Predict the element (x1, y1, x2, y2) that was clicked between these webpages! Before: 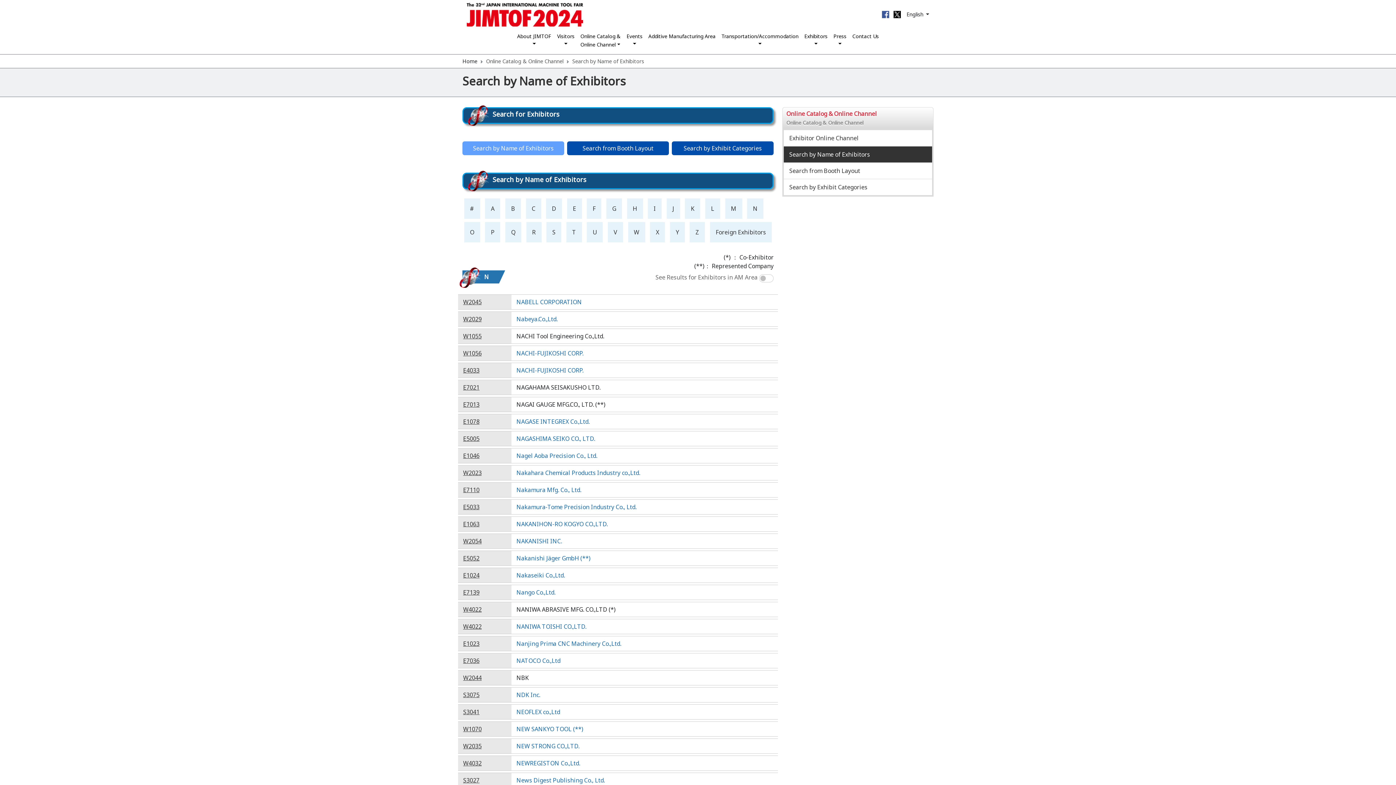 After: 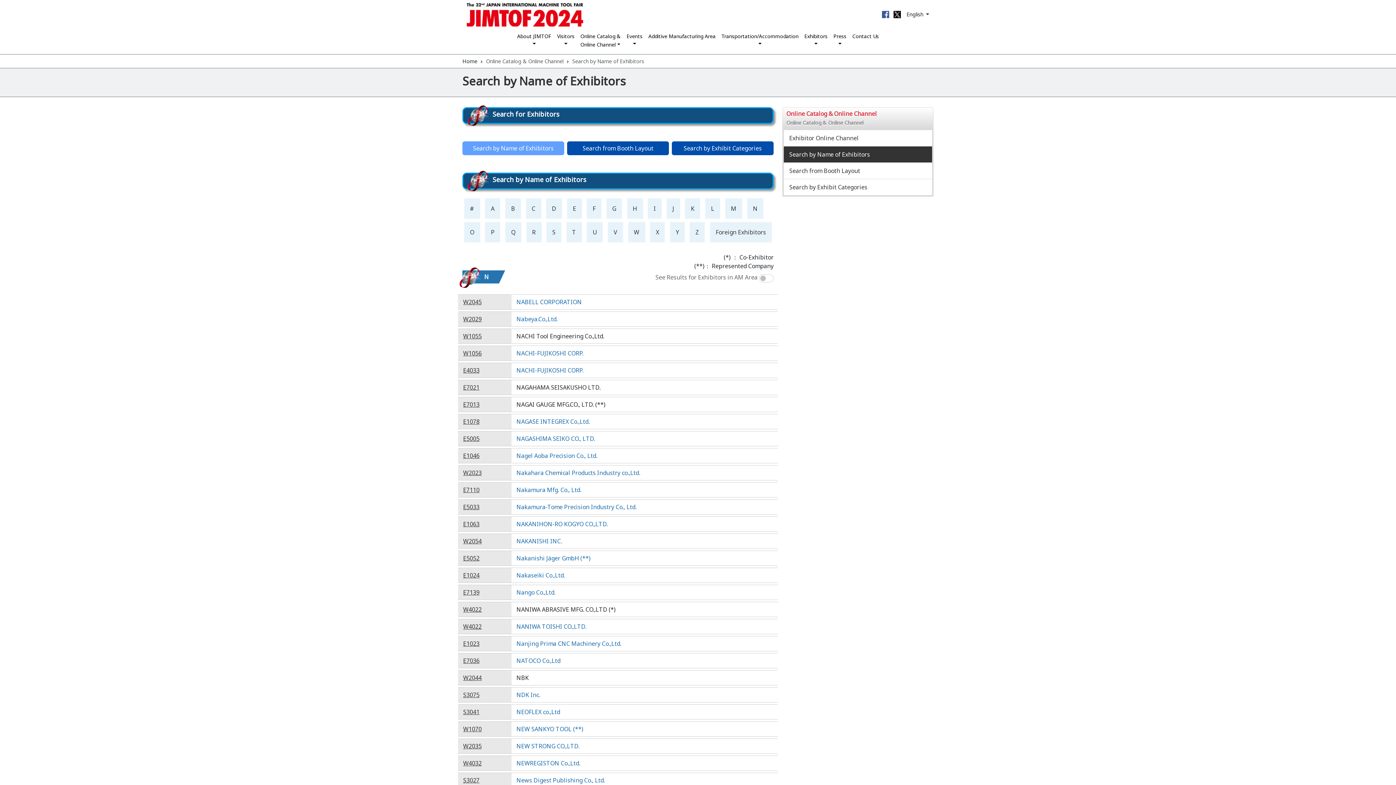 Action: bbox: (516, 349, 583, 357) label: NACHI-FUJIKOSHI CORP.